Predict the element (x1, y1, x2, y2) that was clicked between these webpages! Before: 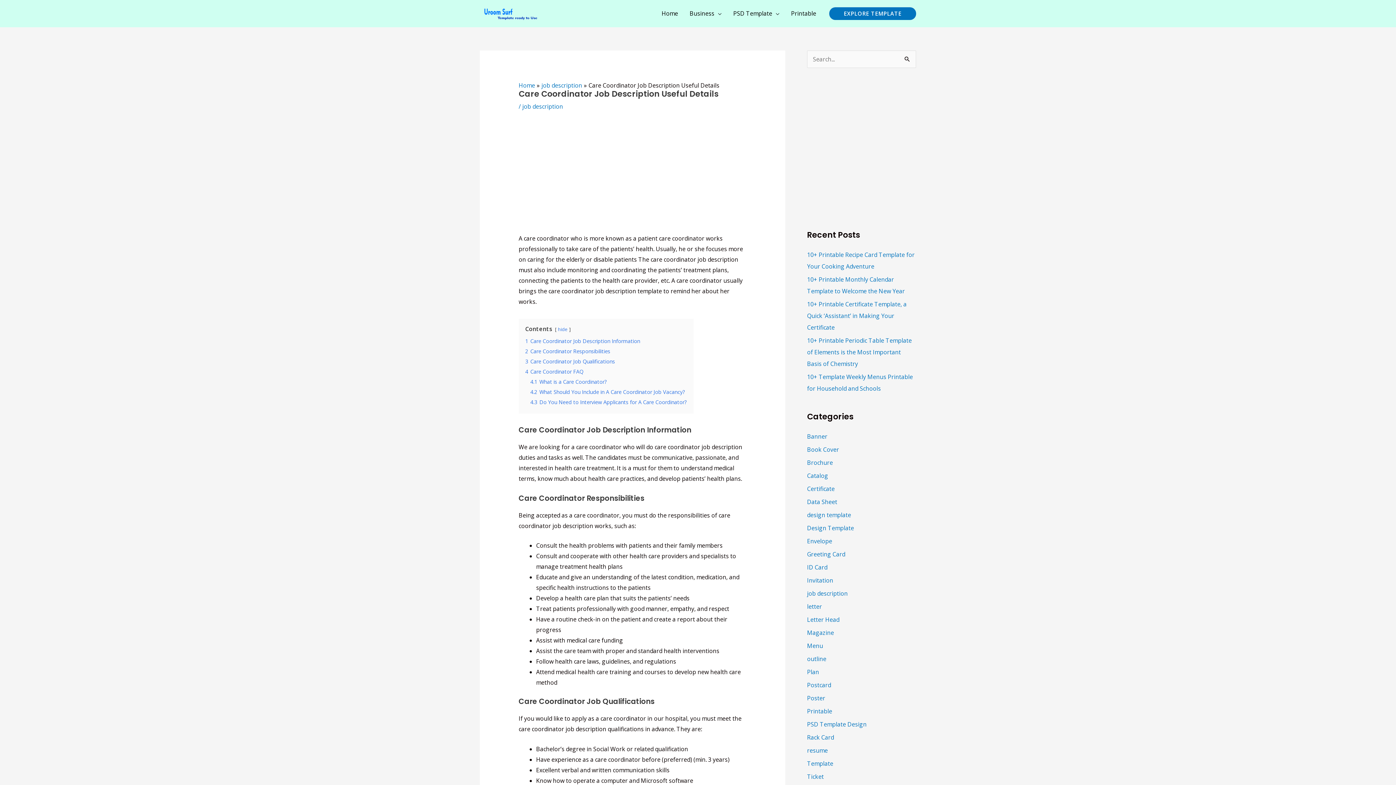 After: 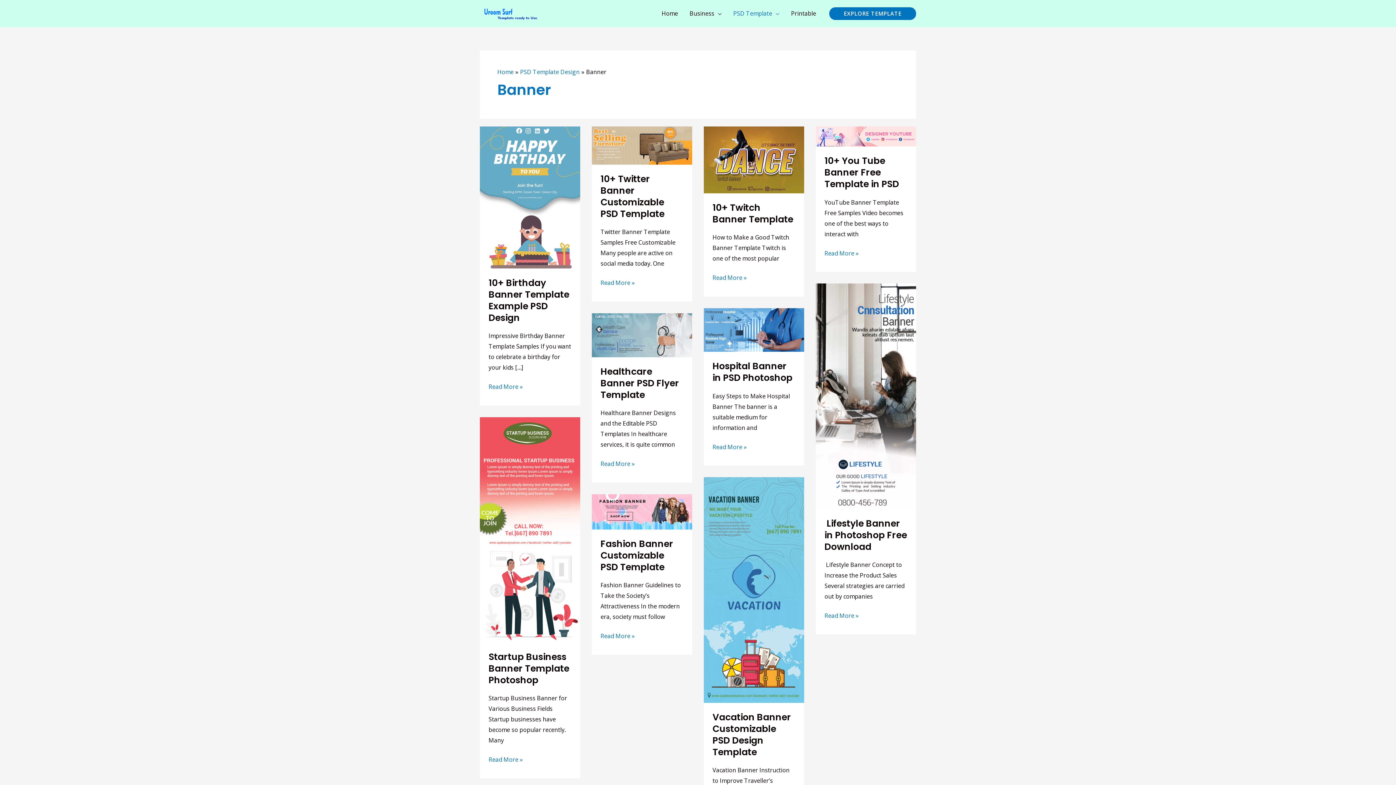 Action: bbox: (807, 432, 827, 440) label: Banner